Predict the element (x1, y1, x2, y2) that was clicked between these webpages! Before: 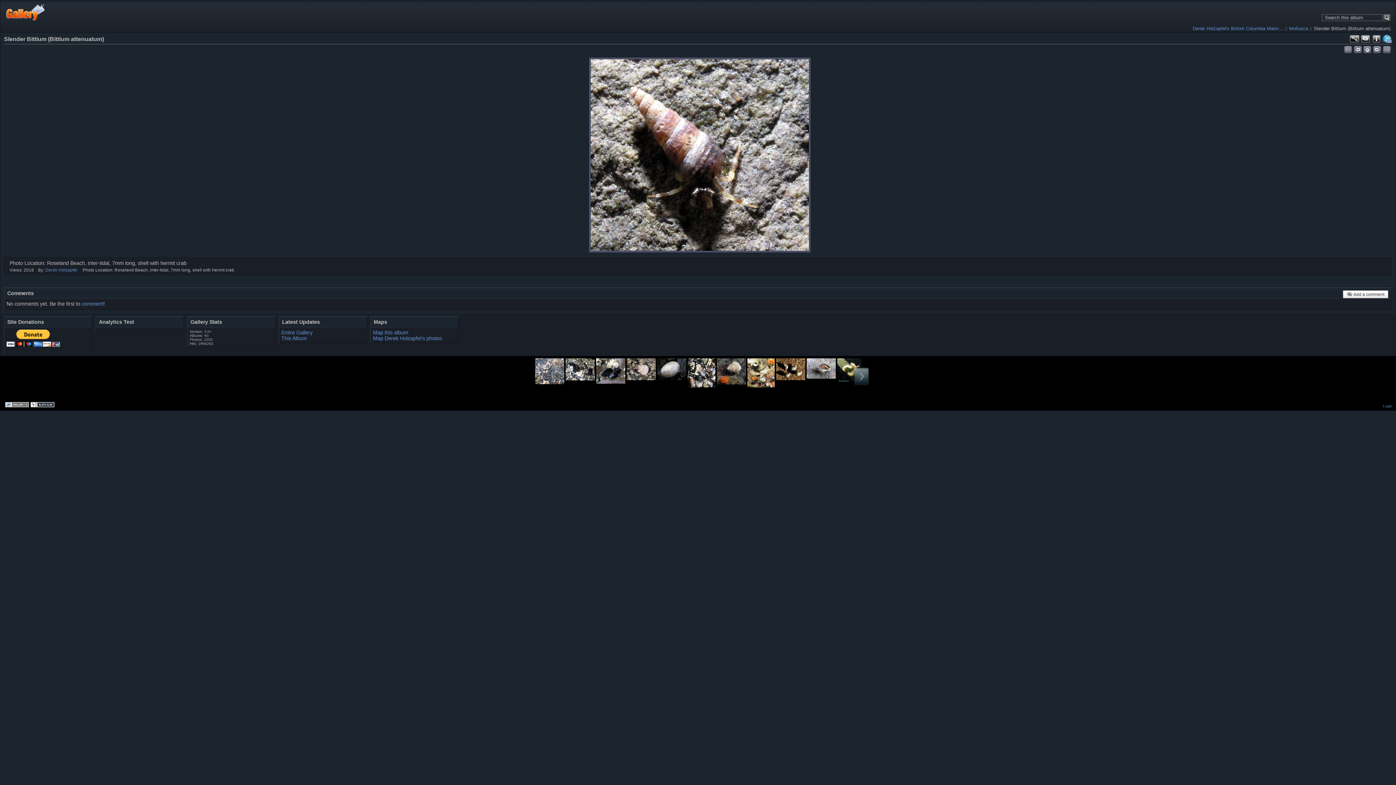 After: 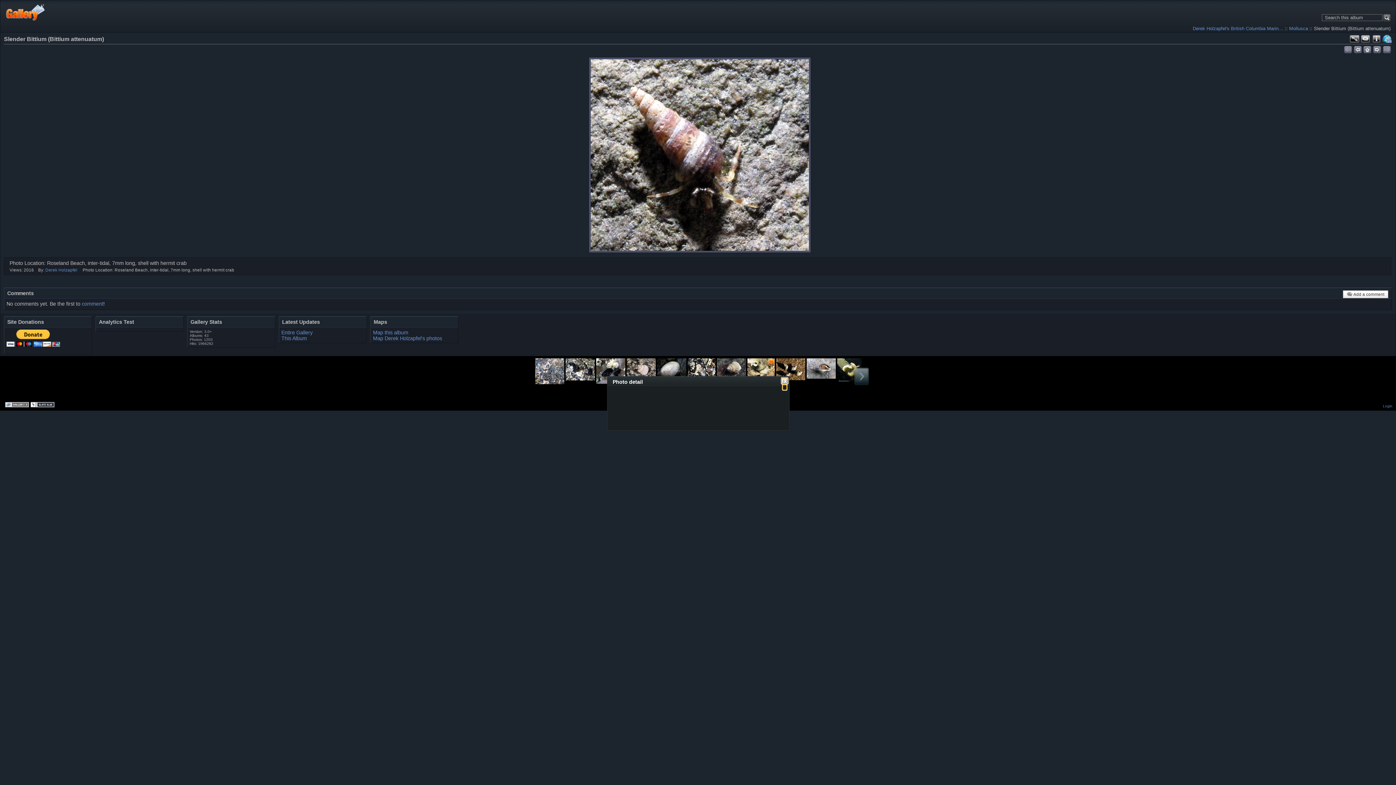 Action: bbox: (1372, 34, 1381, 42) label: Photo Details